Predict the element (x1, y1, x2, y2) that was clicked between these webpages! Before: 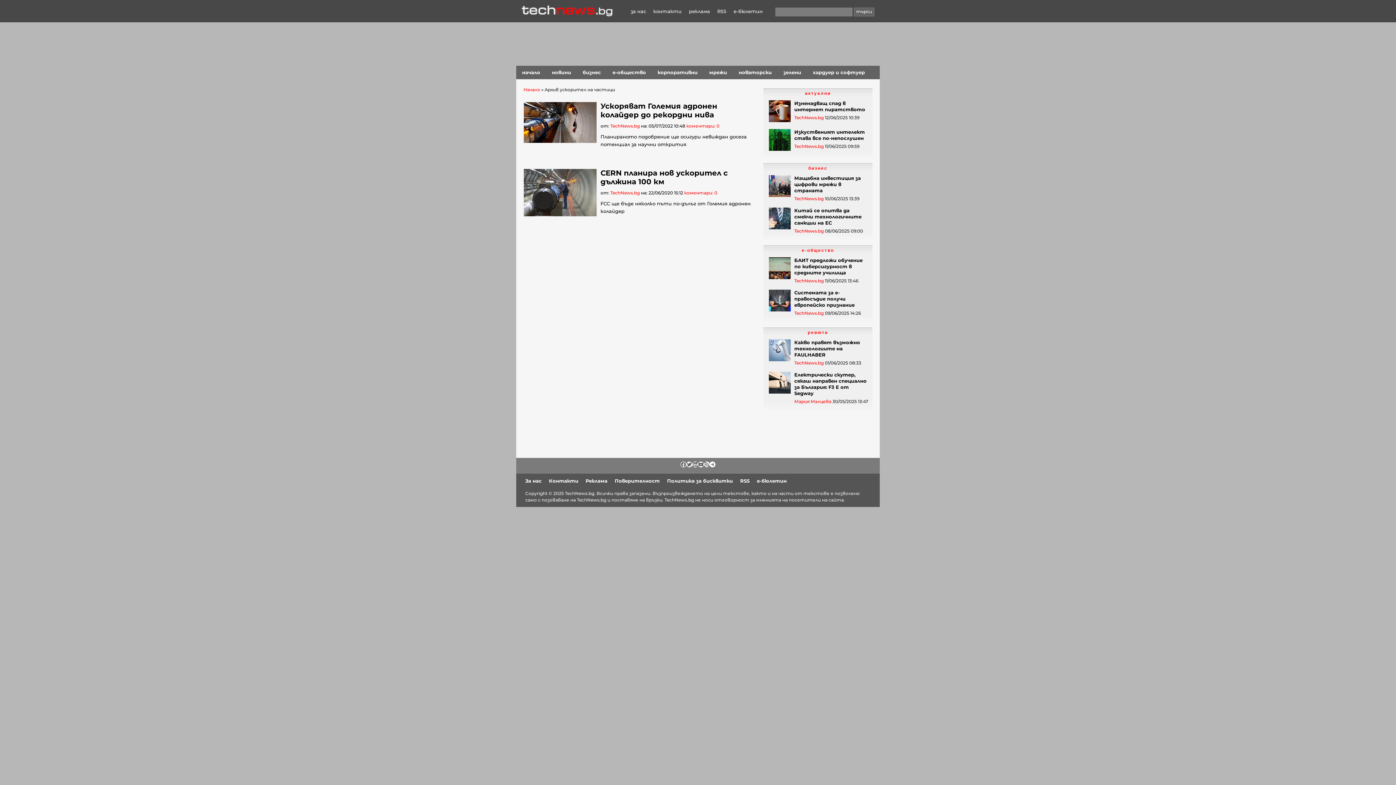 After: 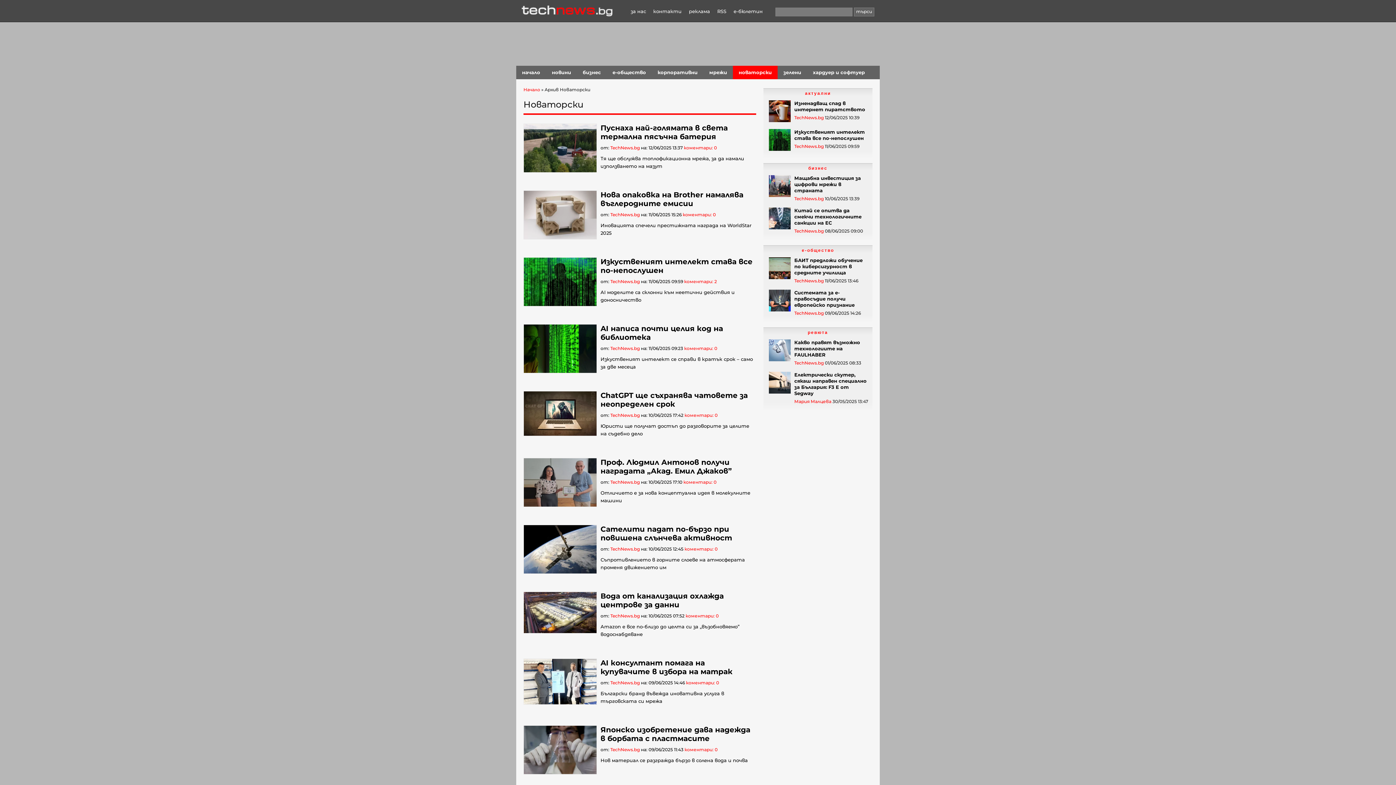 Action: label: новаторски bbox: (733, 65, 777, 79)